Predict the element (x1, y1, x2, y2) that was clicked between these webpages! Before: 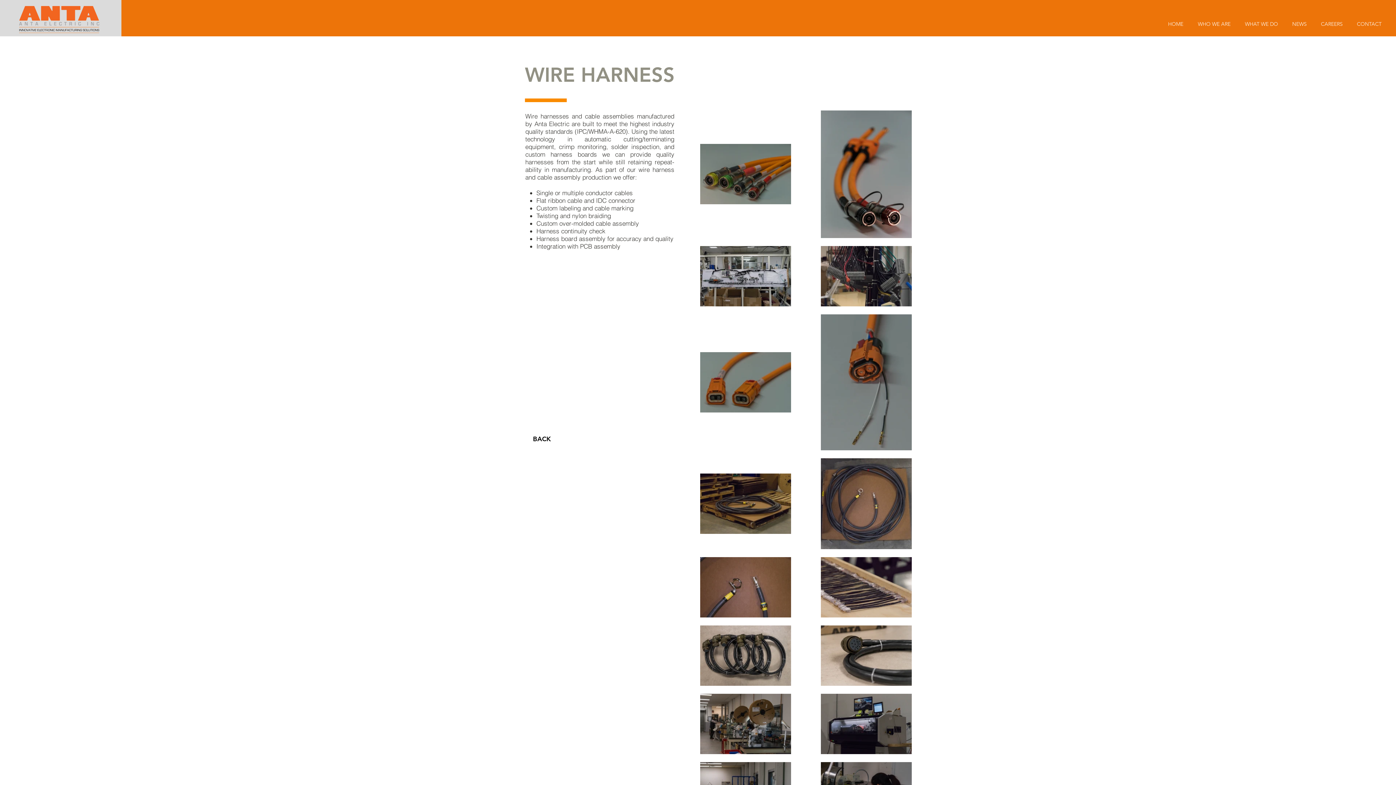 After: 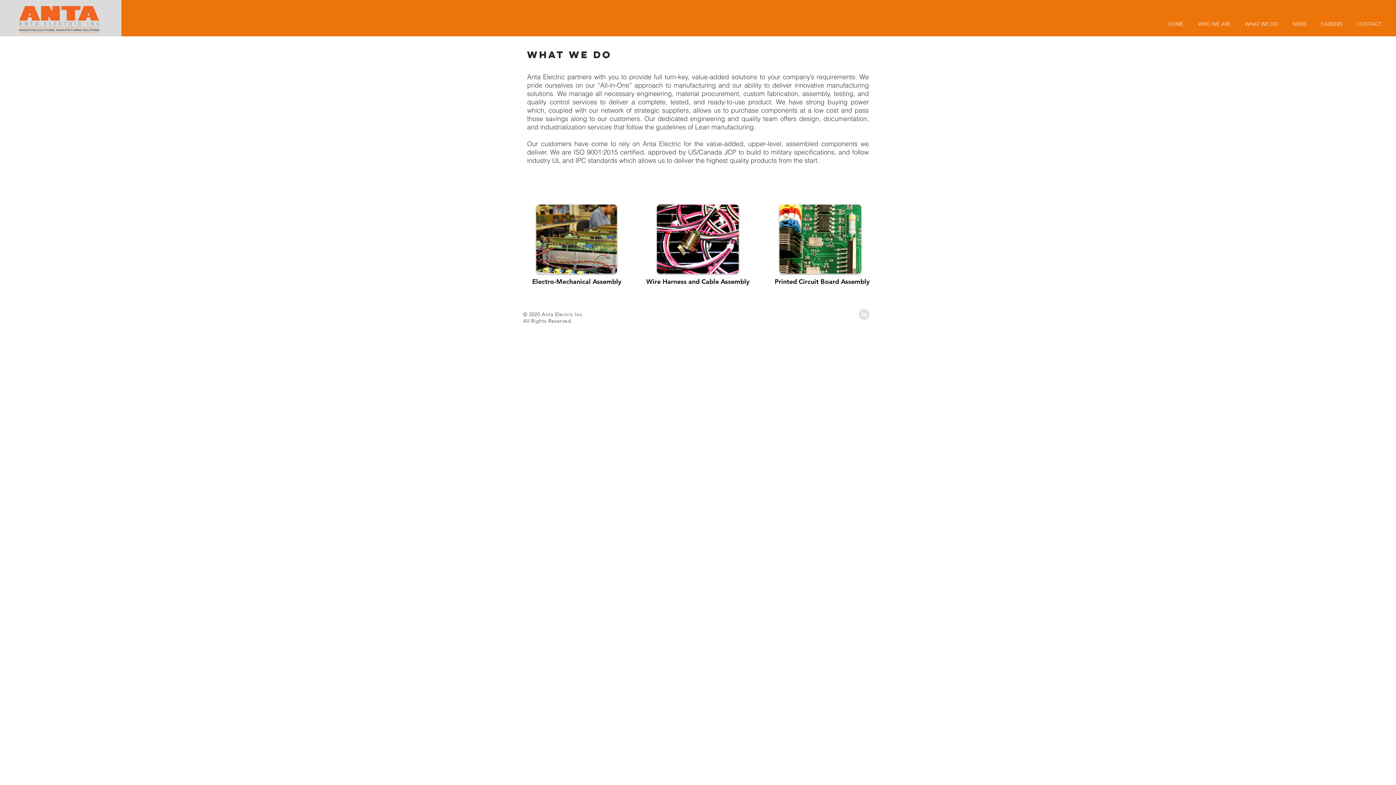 Action: label: WHAT WE DO bbox: (1238, 17, 1285, 30)